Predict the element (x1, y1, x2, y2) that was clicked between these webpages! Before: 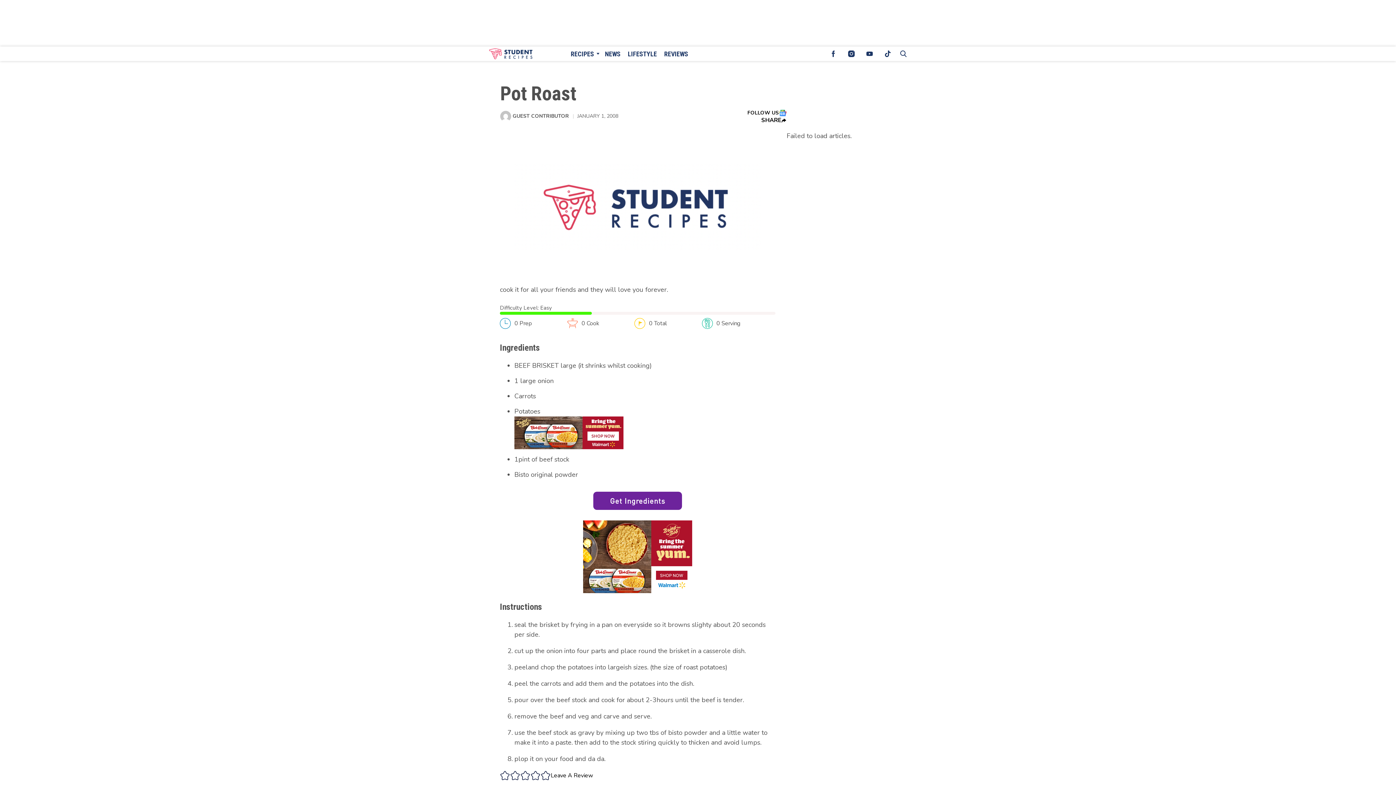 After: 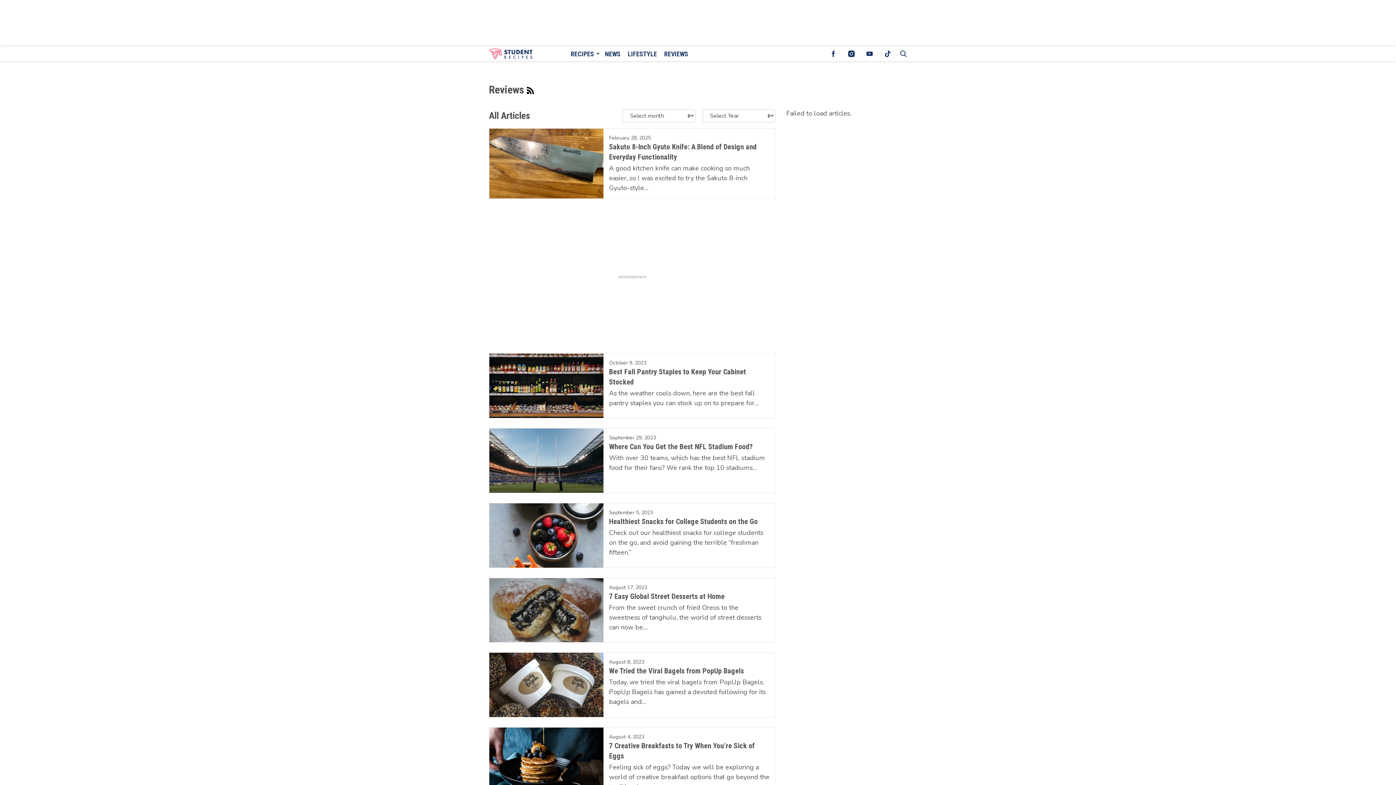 Action: bbox: (660, 46, 692, 61) label: Browse Reviews